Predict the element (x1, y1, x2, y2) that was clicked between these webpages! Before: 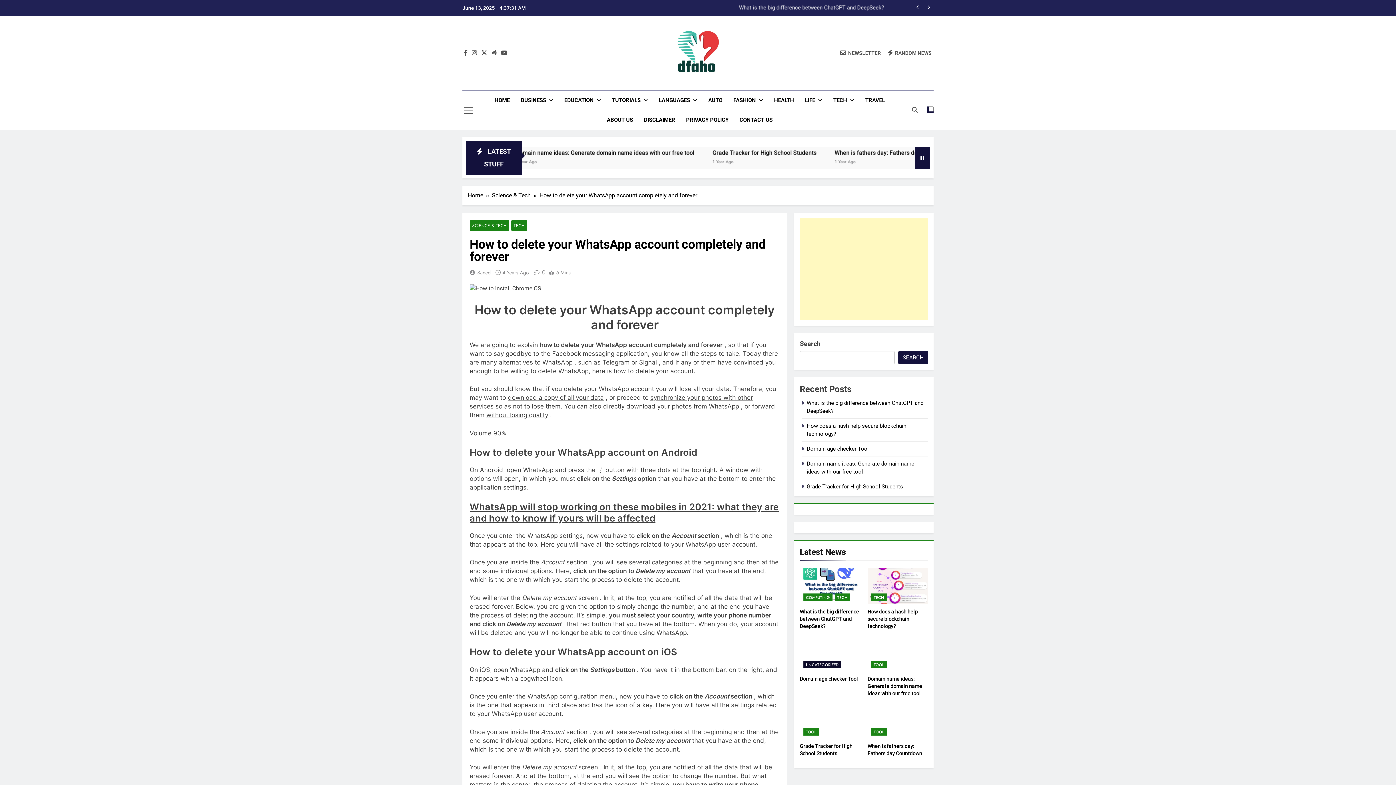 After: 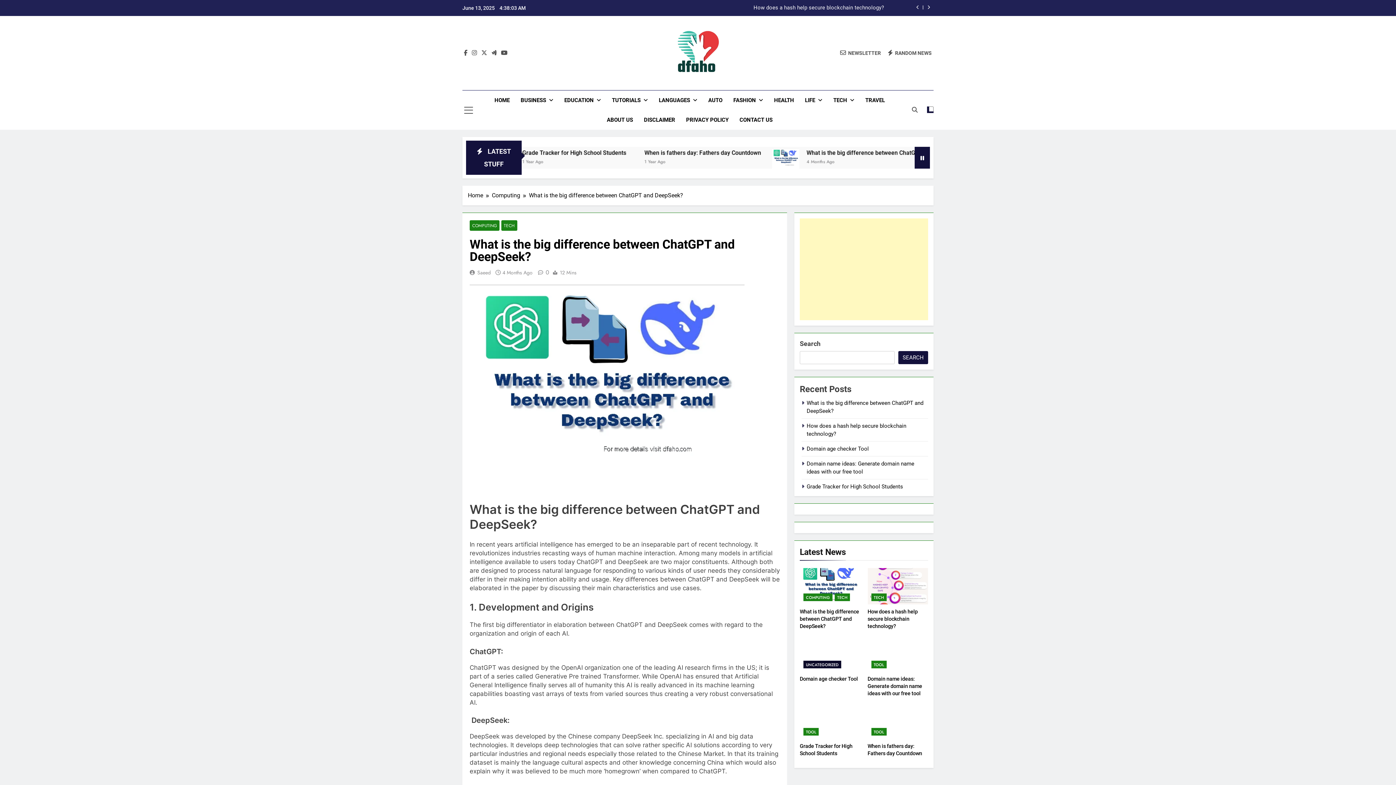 Action: bbox: (800, 609, 859, 629) label: What is the big difference between ChatGPT and DeepSeek?